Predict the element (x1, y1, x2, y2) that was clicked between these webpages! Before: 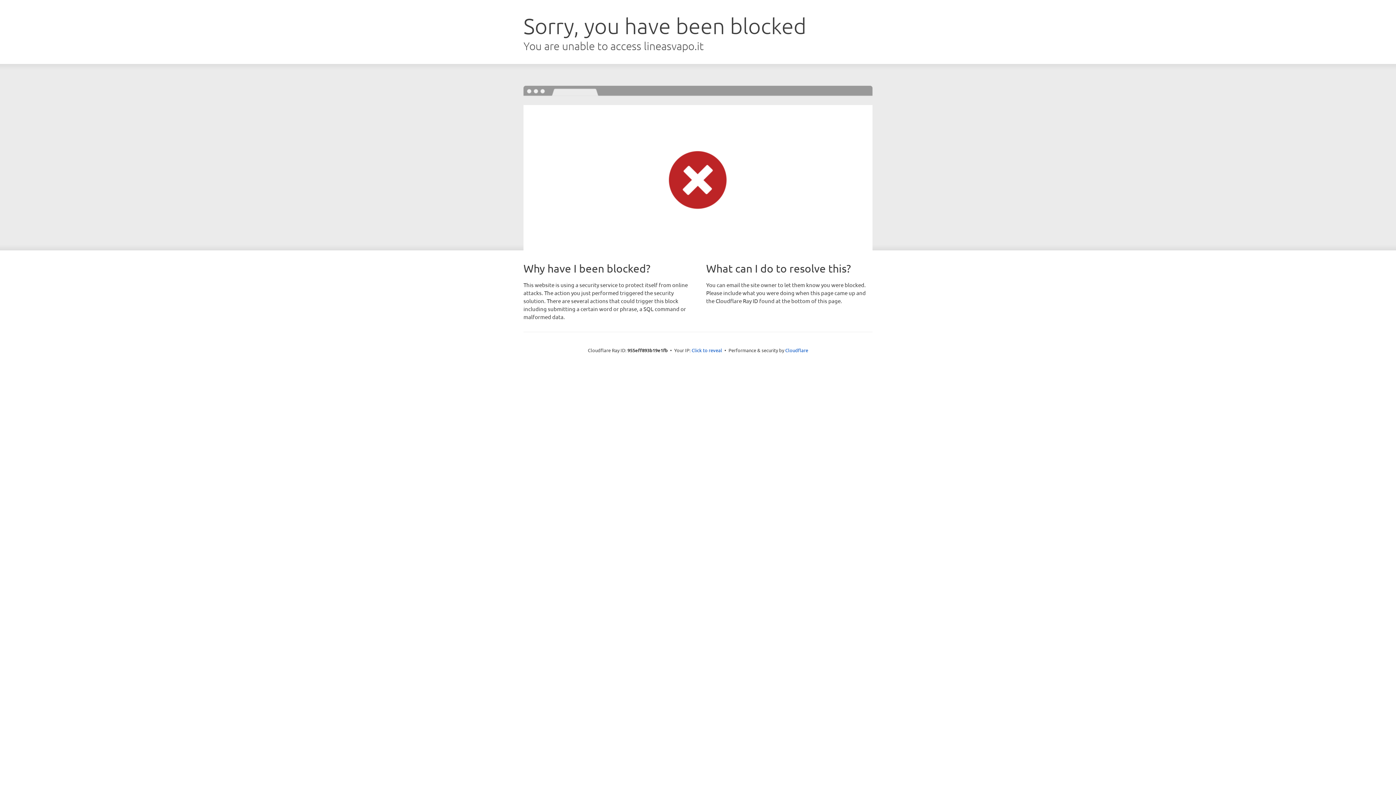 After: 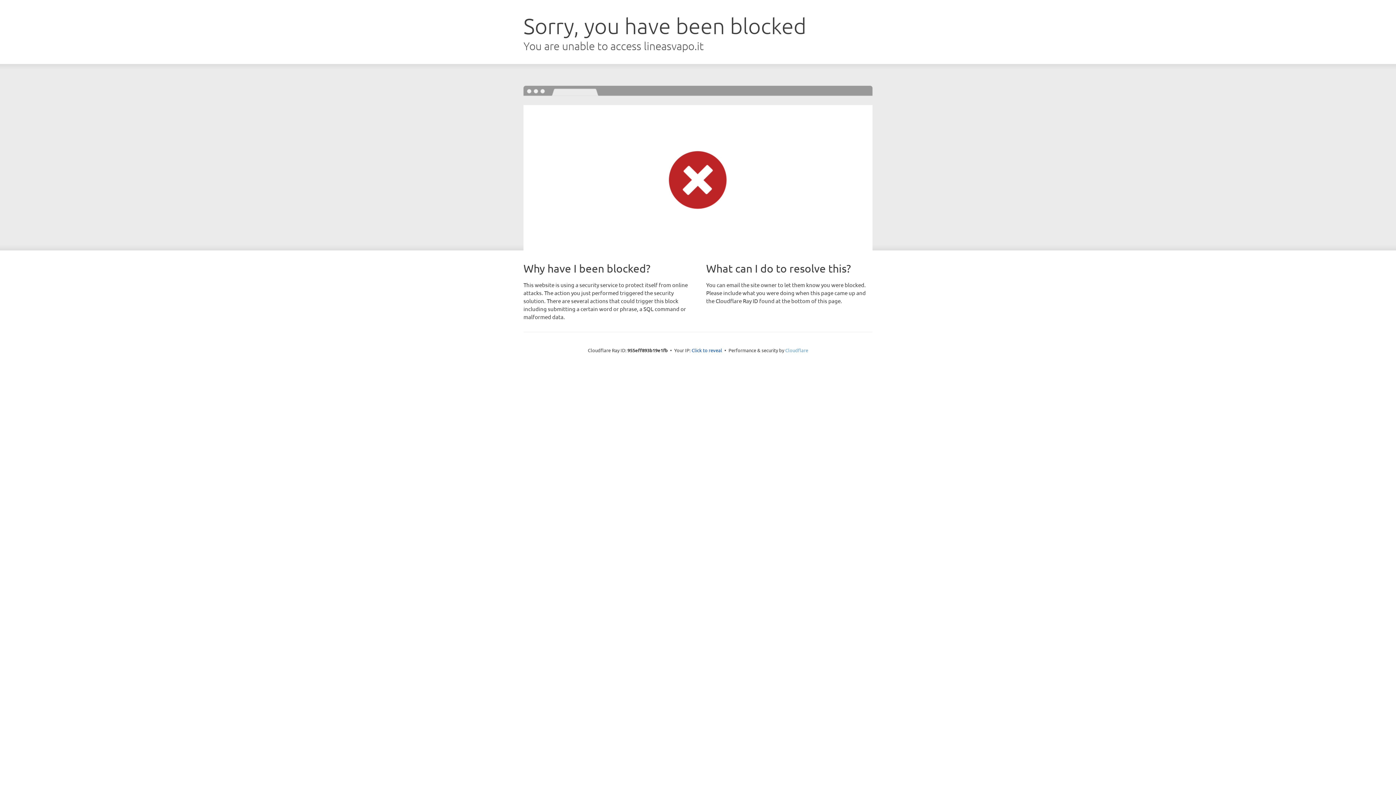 Action: bbox: (785, 347, 808, 353) label: Cloudflare